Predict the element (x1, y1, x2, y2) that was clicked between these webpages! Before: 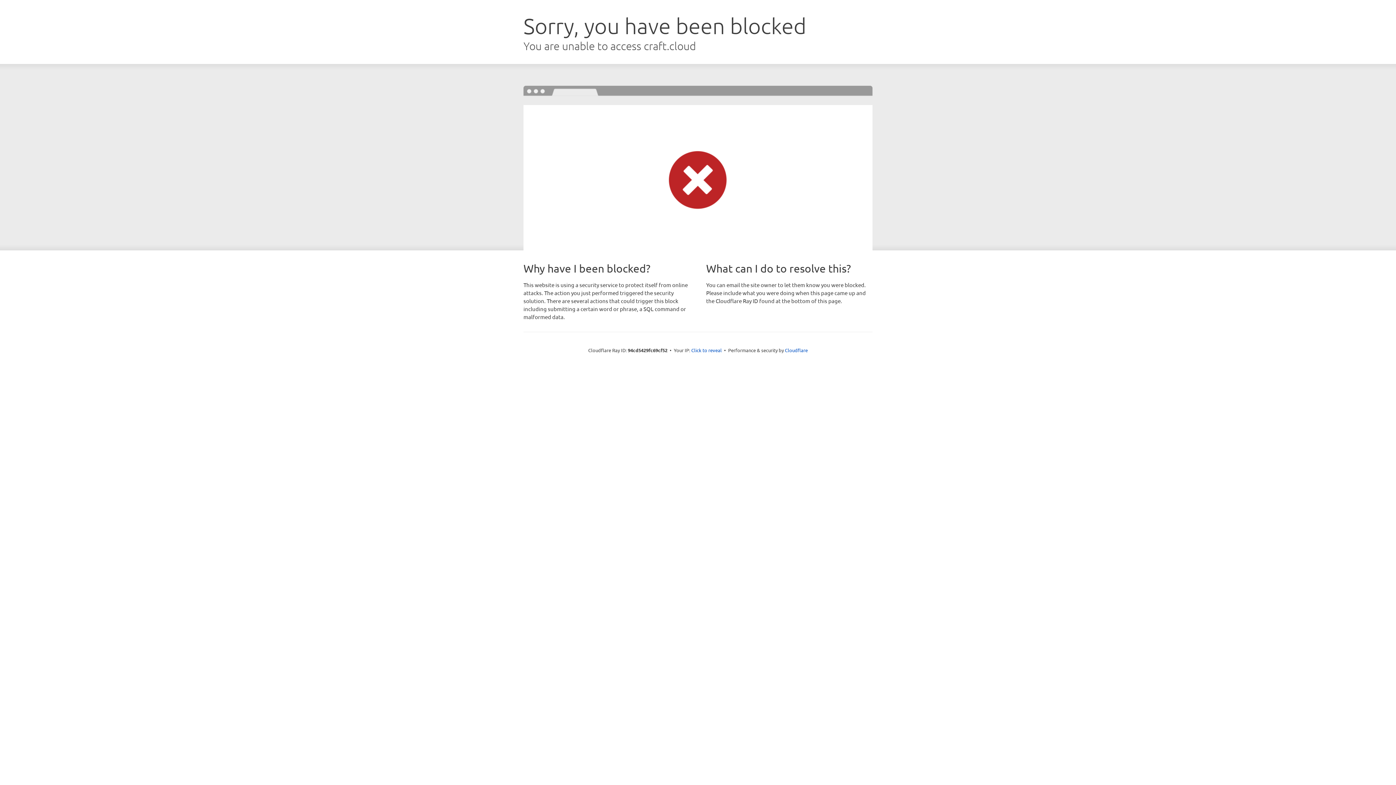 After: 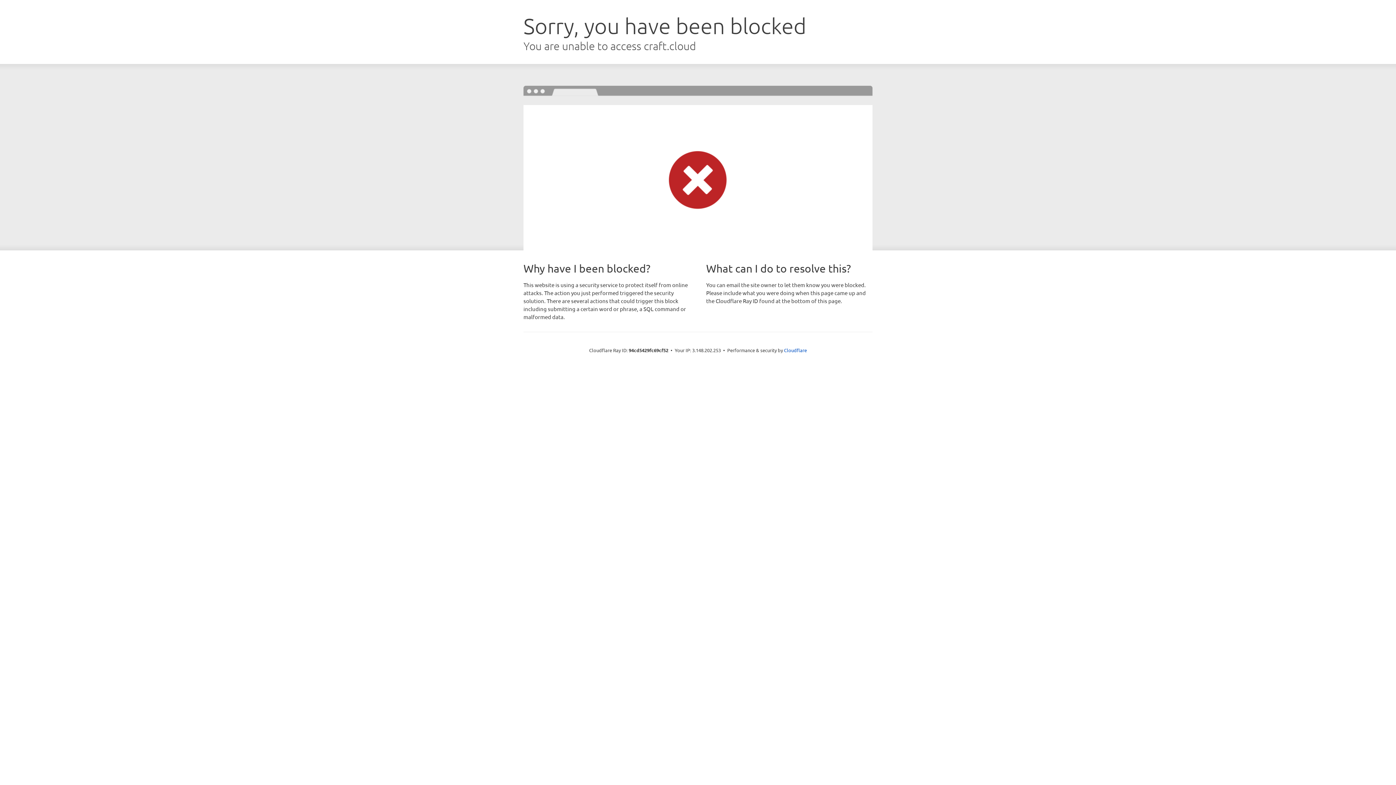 Action: label: Click to reveal bbox: (691, 346, 722, 353)